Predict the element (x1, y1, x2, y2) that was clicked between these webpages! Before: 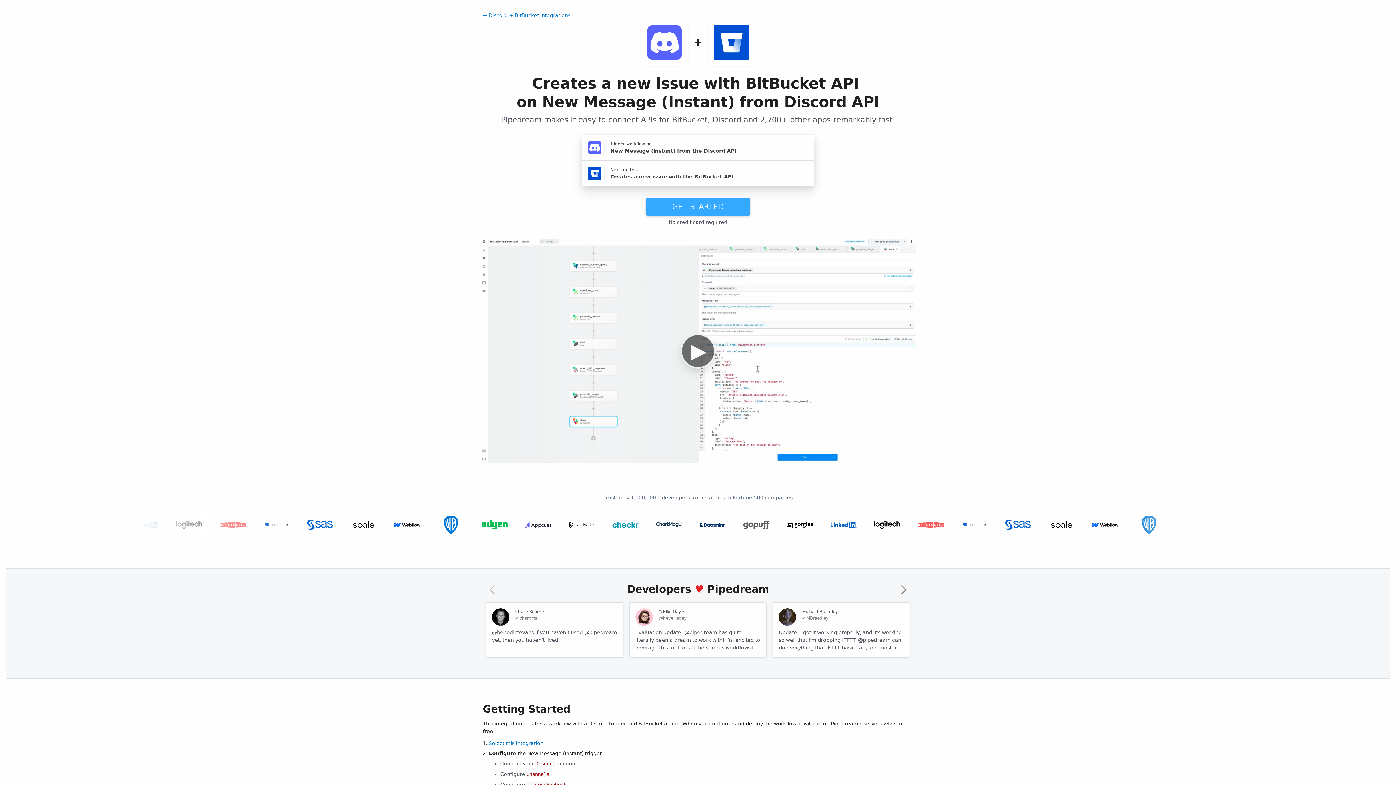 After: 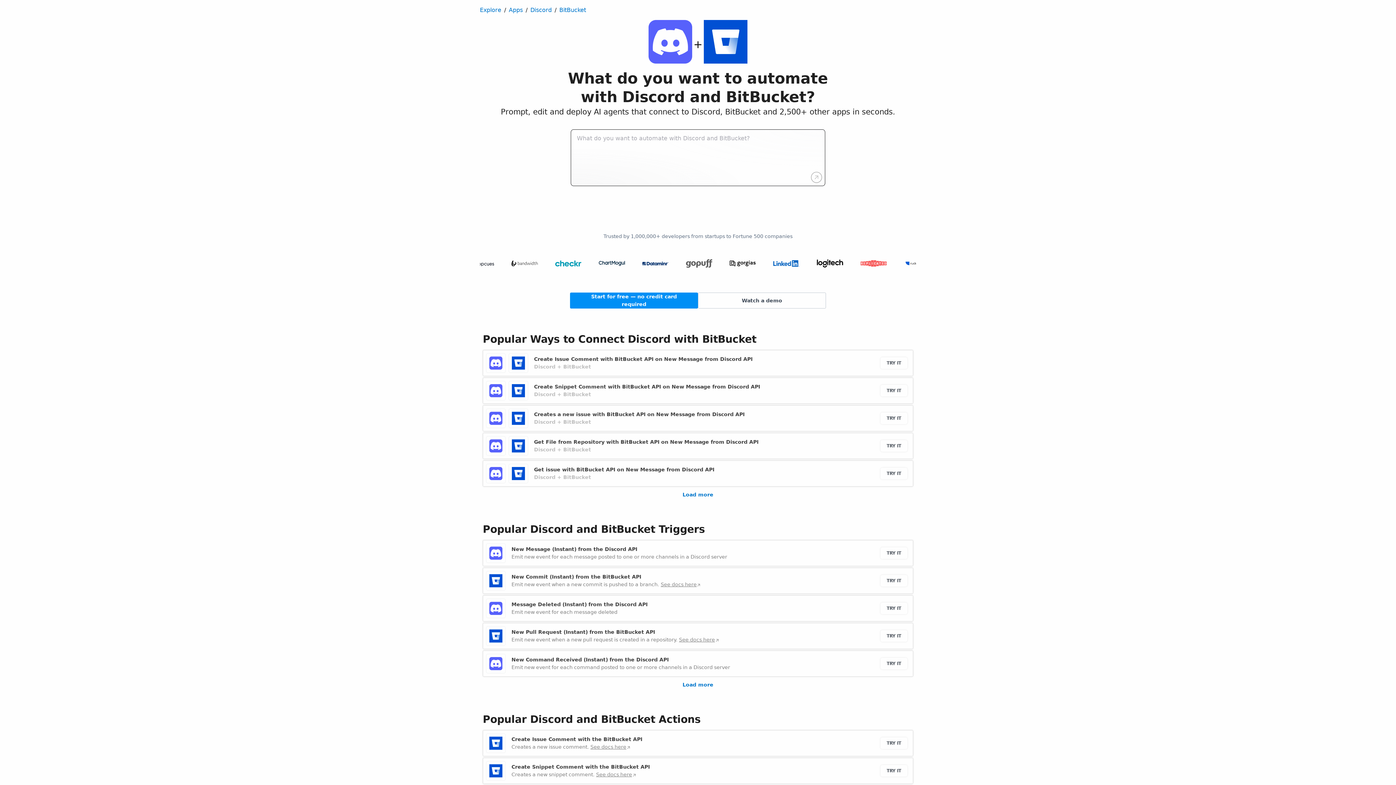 Action: bbox: (482, 12, 570, 18) label: ← Discord + BitBucket integrations